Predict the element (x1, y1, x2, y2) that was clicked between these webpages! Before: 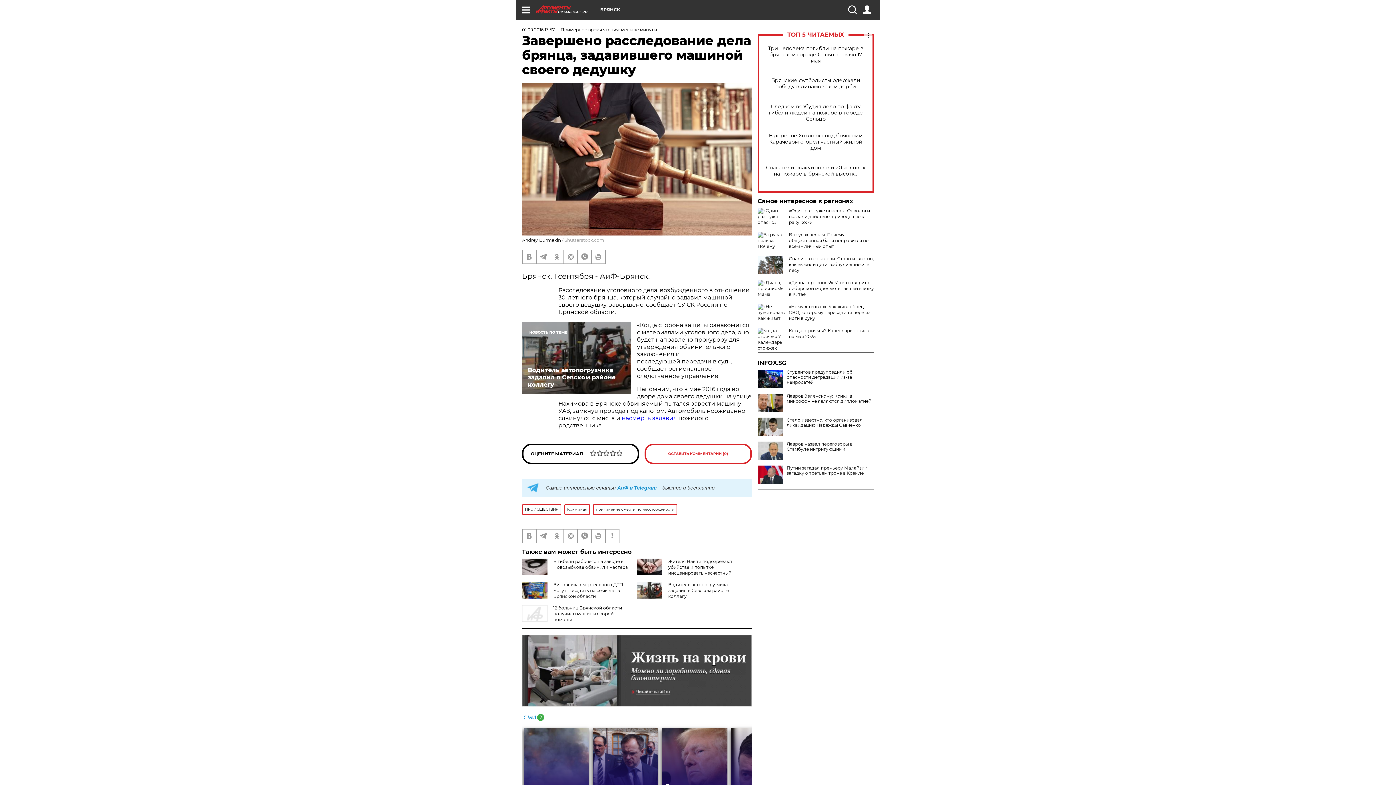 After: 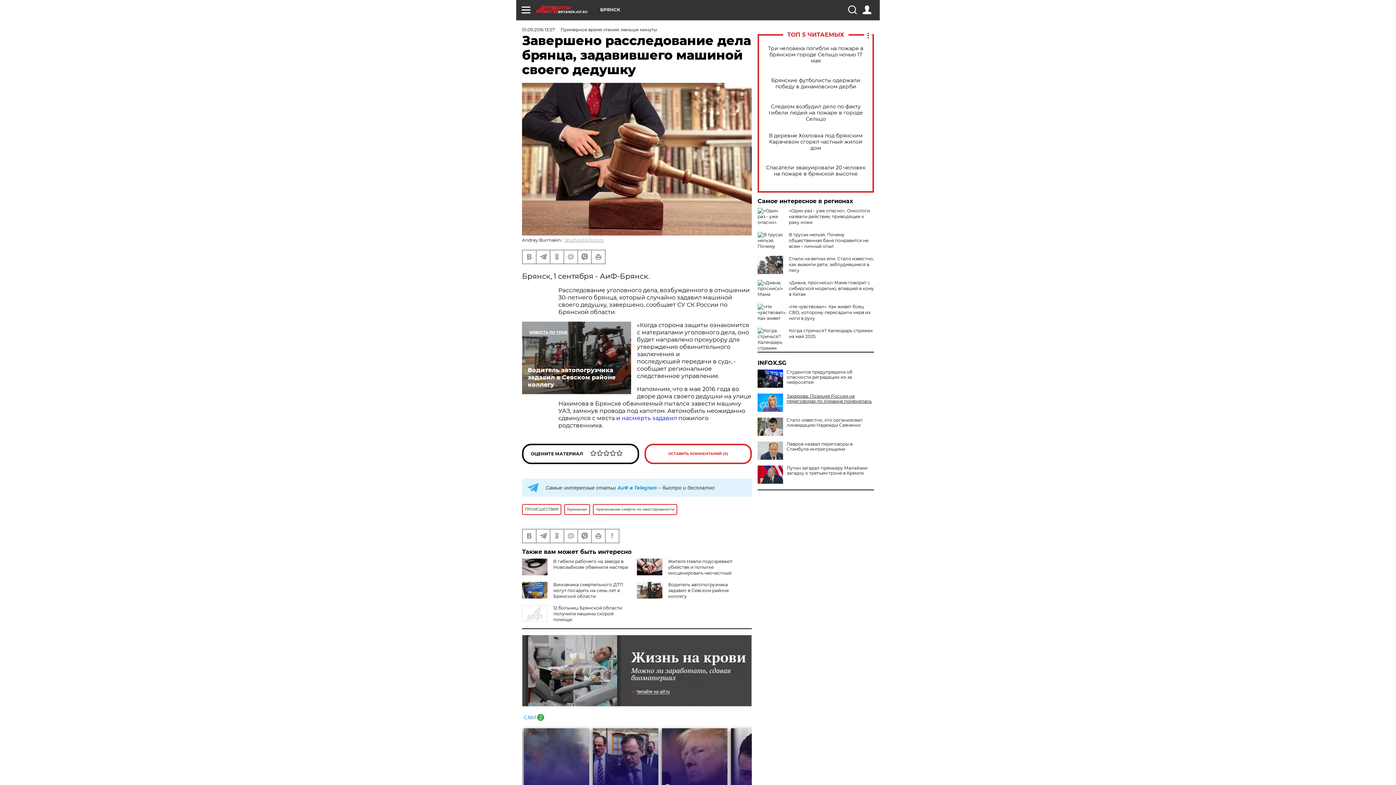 Action: bbox: (757, 393, 874, 404) label: Лавров Зеленскому: Крики в микрофон не являются дипломатией